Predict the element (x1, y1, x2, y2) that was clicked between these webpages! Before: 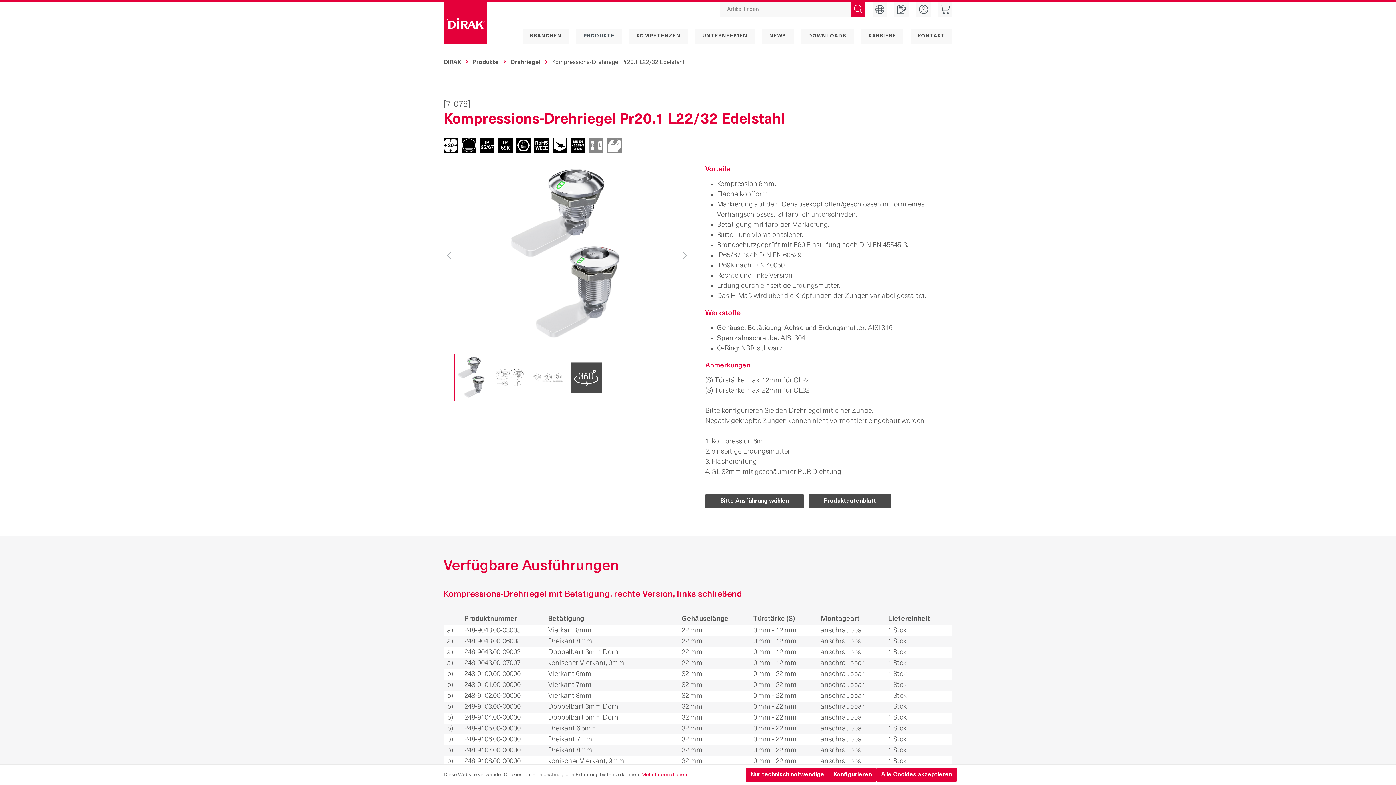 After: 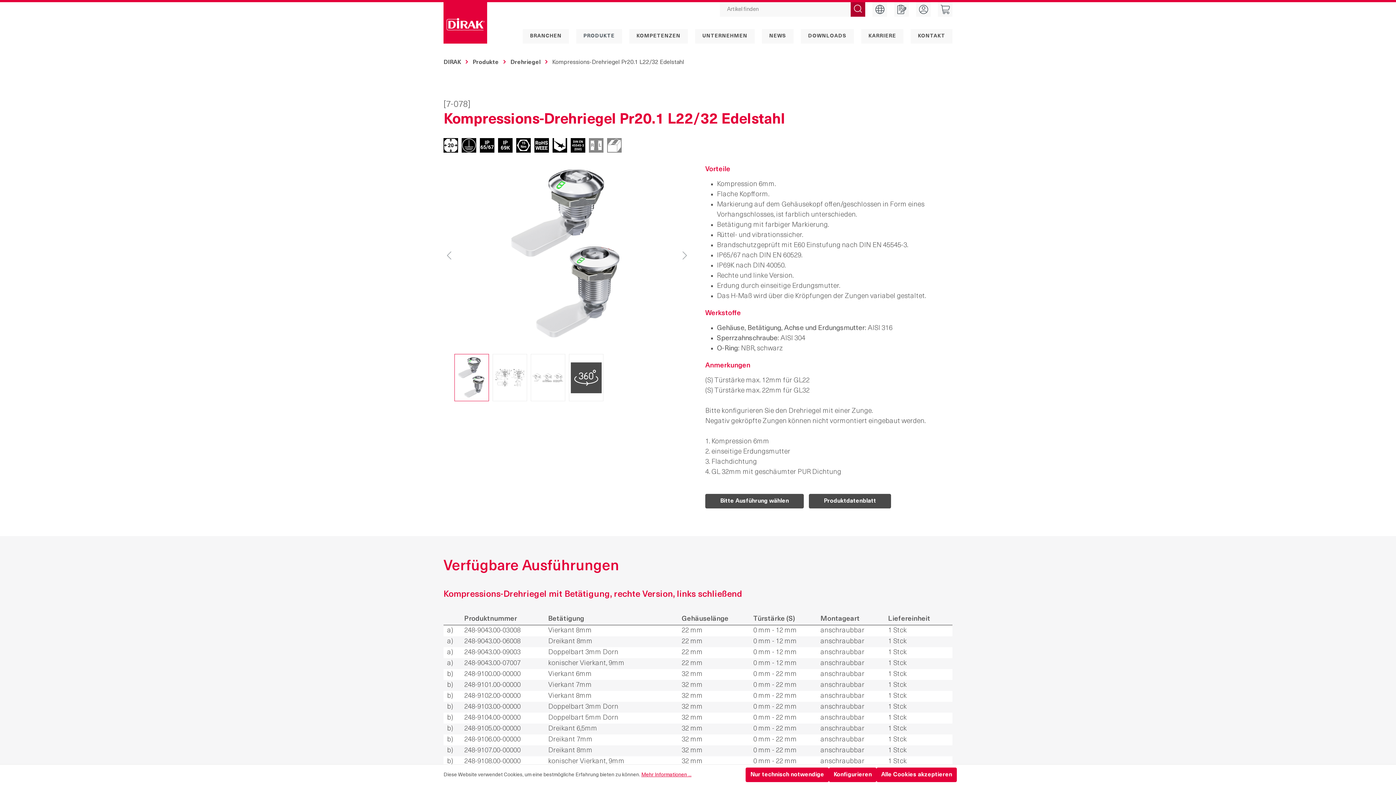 Action: bbox: (850, 2, 865, 16) label: Suchen